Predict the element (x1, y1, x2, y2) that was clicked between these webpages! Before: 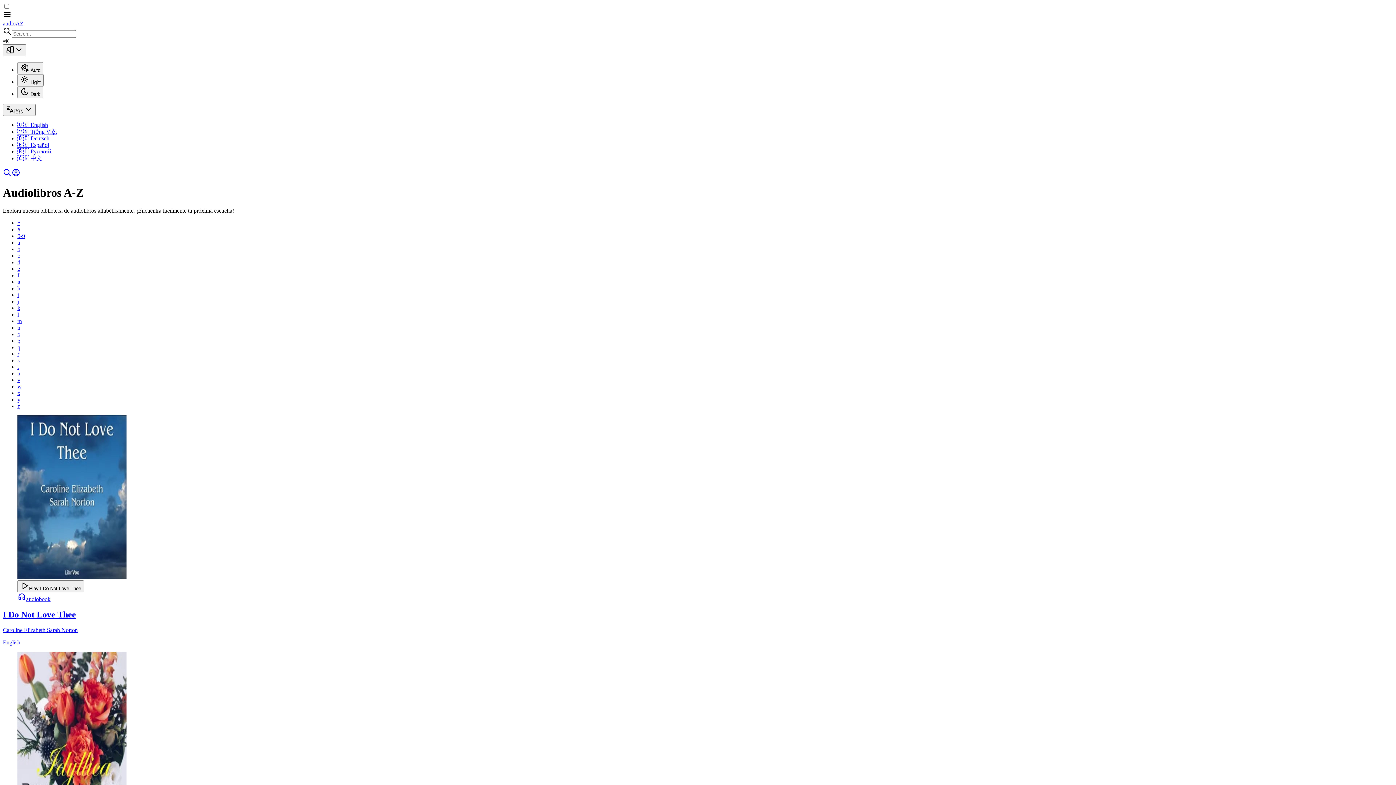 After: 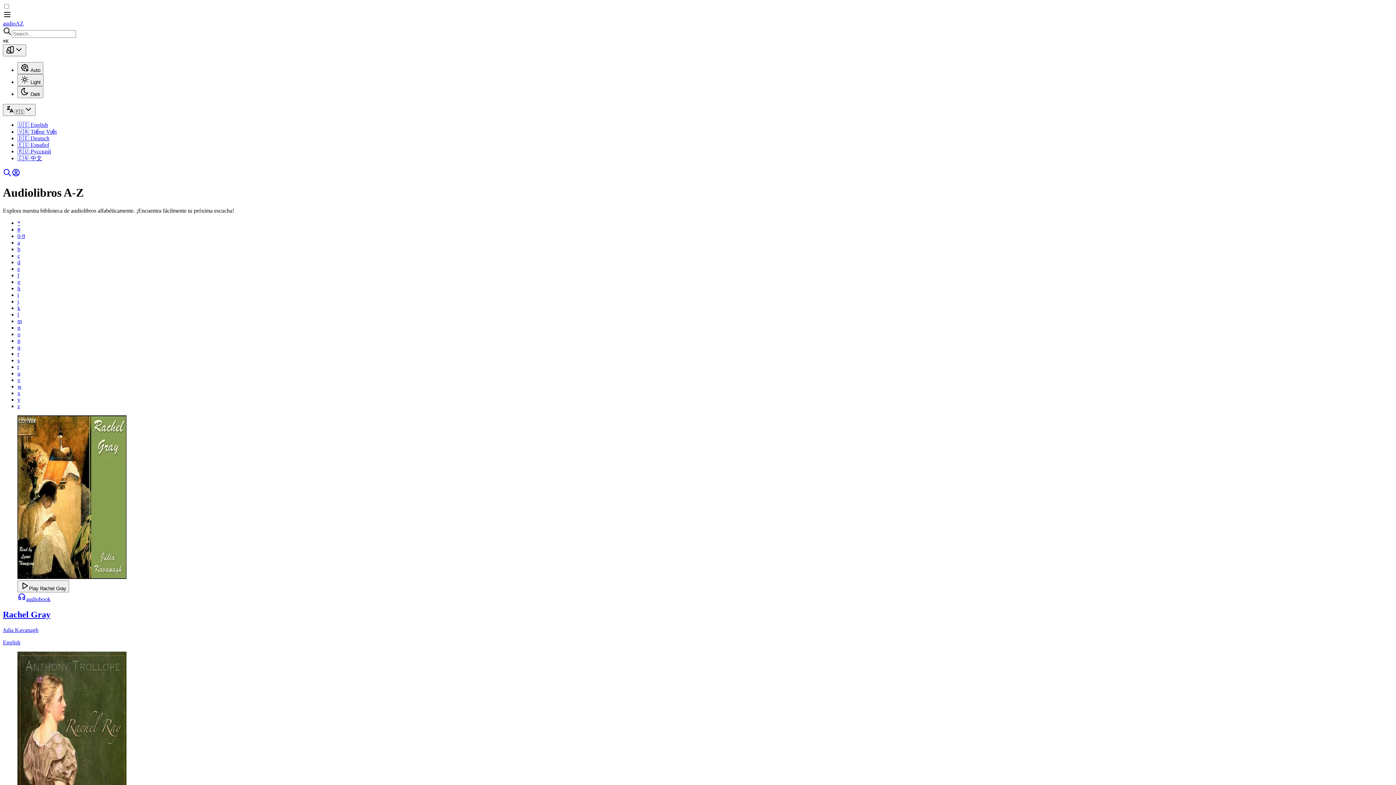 Action: bbox: (17, 350, 19, 357) label: r